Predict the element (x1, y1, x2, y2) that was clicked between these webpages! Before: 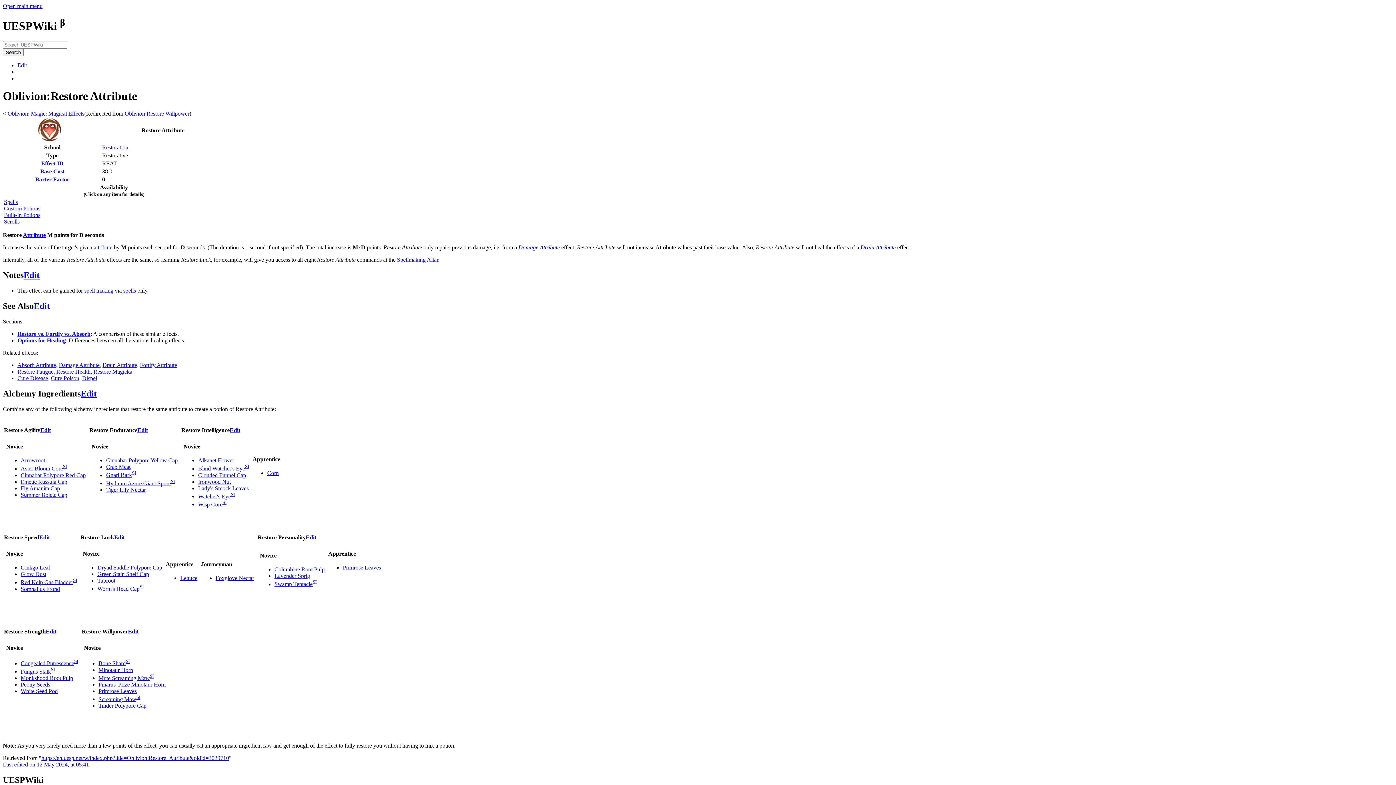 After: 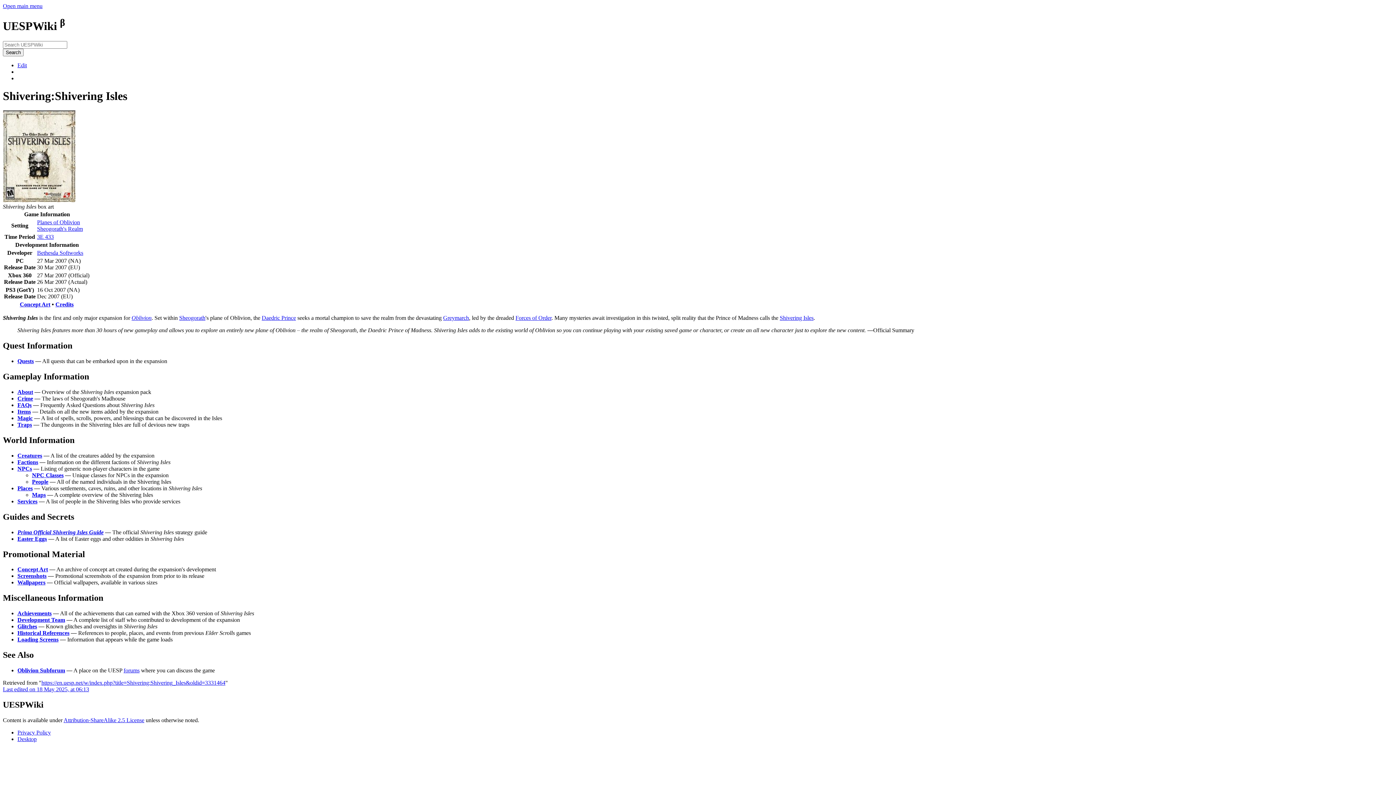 Action: bbox: (74, 659, 78, 664) label: SI